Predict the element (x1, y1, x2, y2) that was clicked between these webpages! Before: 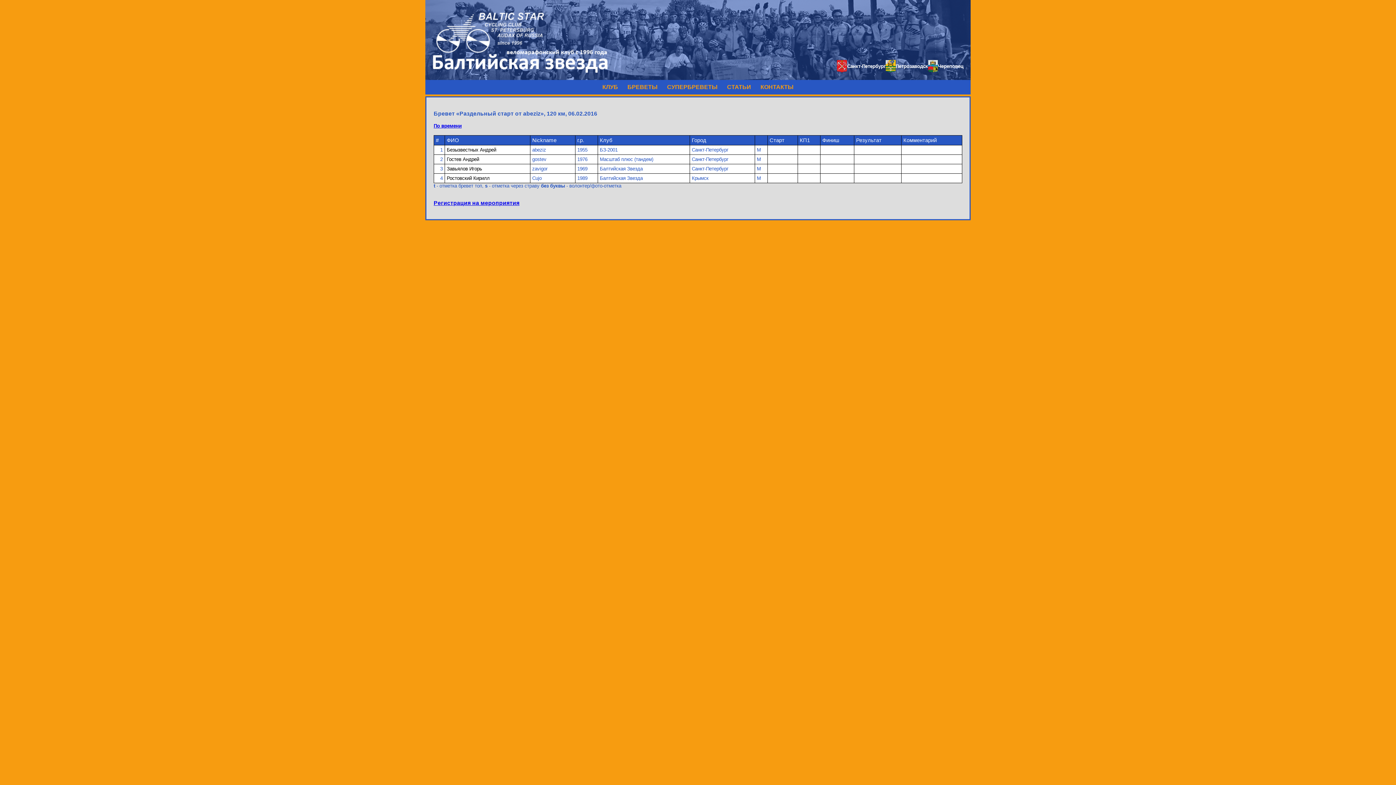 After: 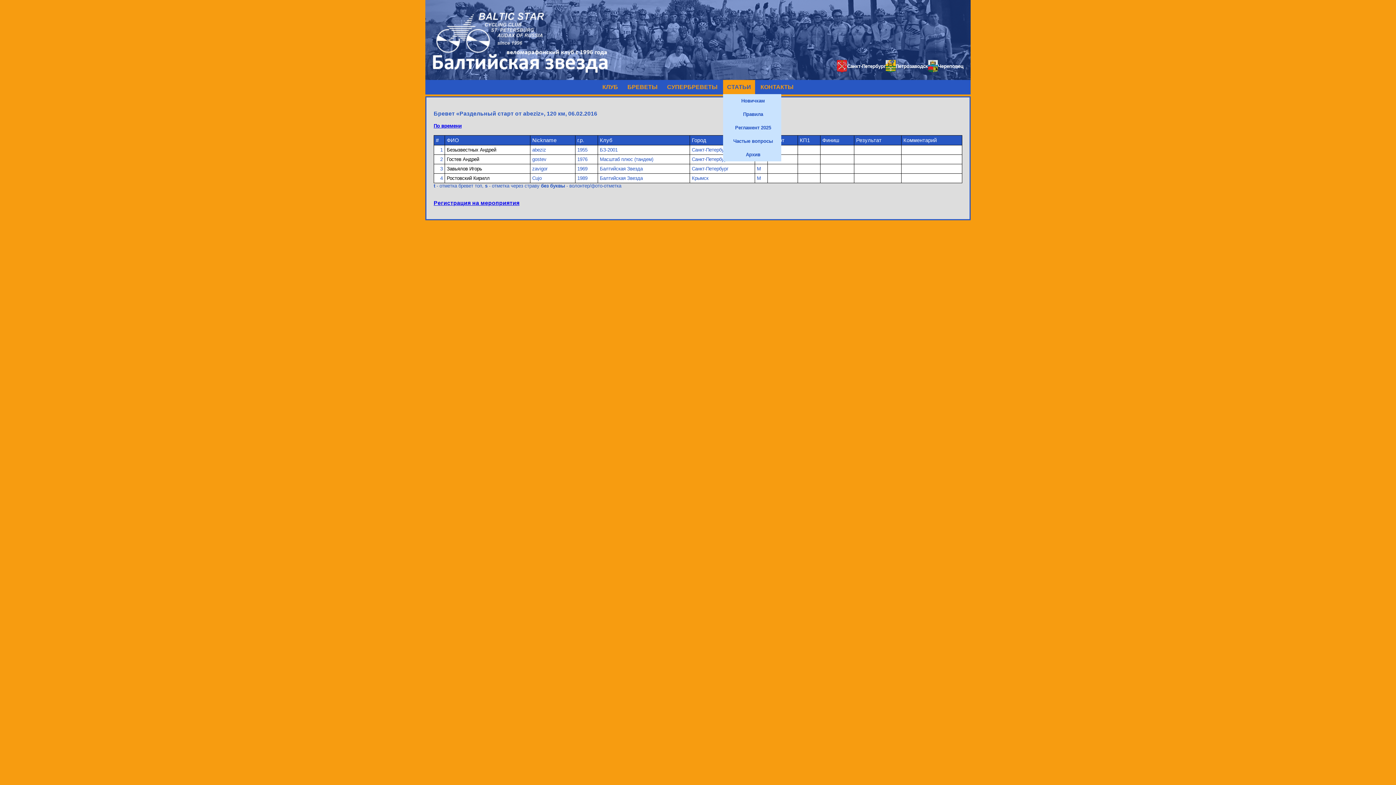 Action: label: СТАТЬИ bbox: (723, 80, 755, 94)